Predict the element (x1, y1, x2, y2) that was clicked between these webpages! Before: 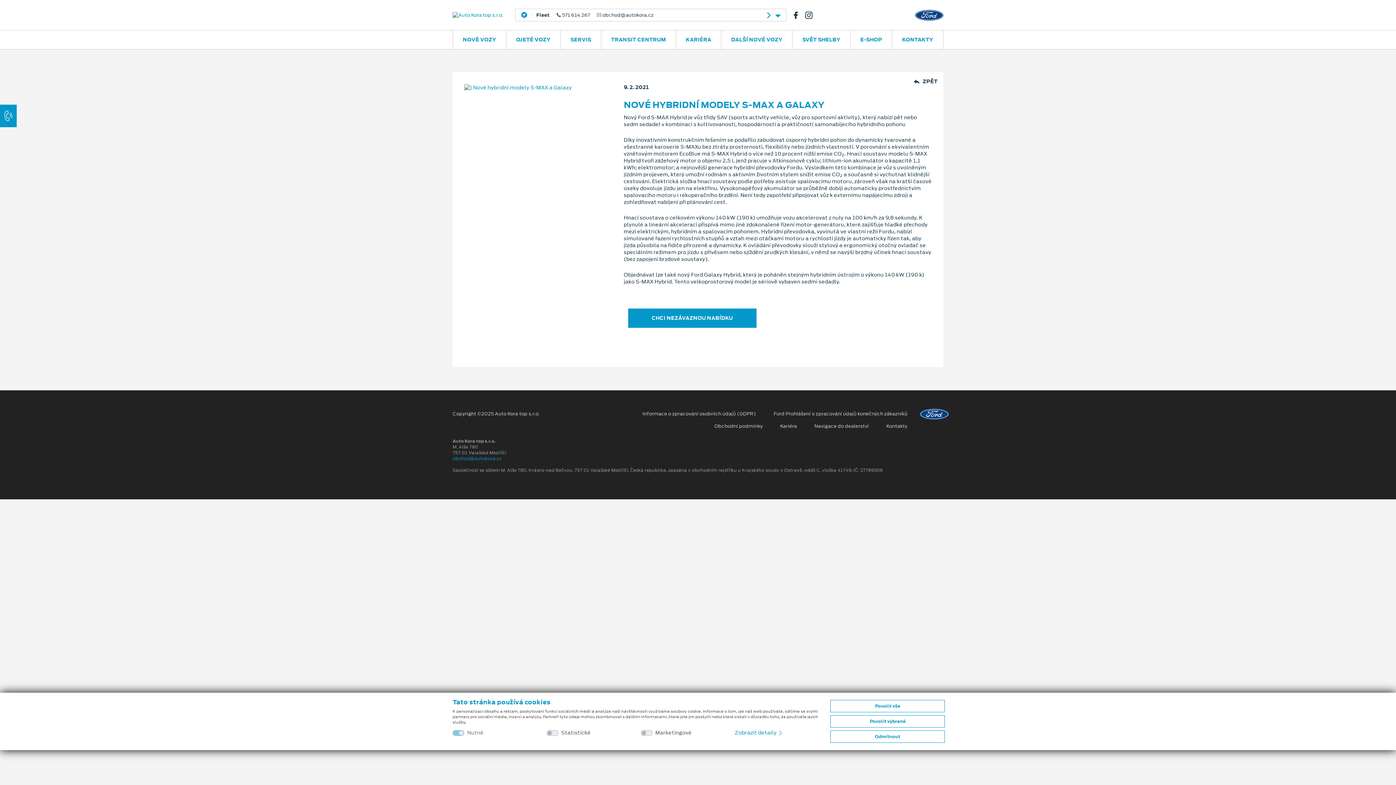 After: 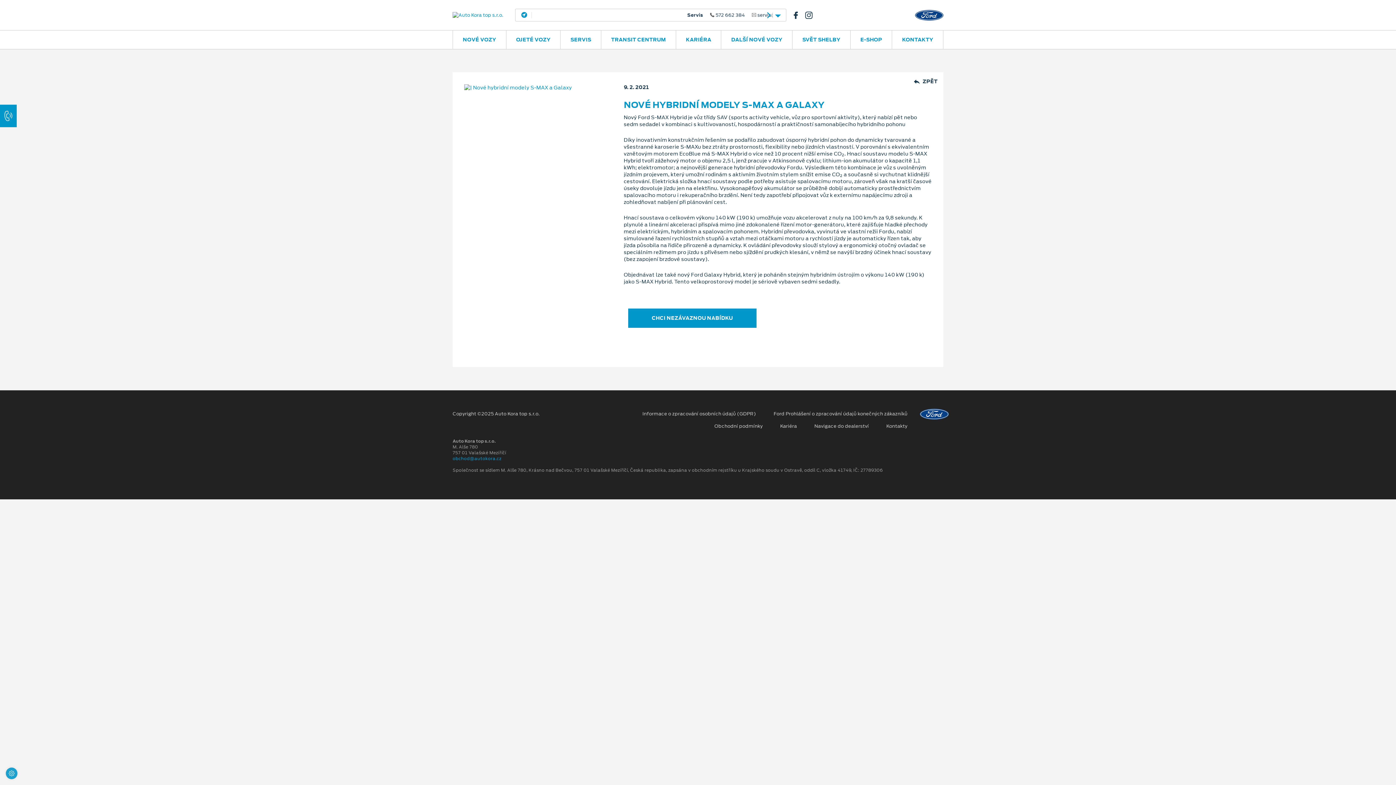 Action: bbox: (830, 730, 945, 743) label: Odmítnout